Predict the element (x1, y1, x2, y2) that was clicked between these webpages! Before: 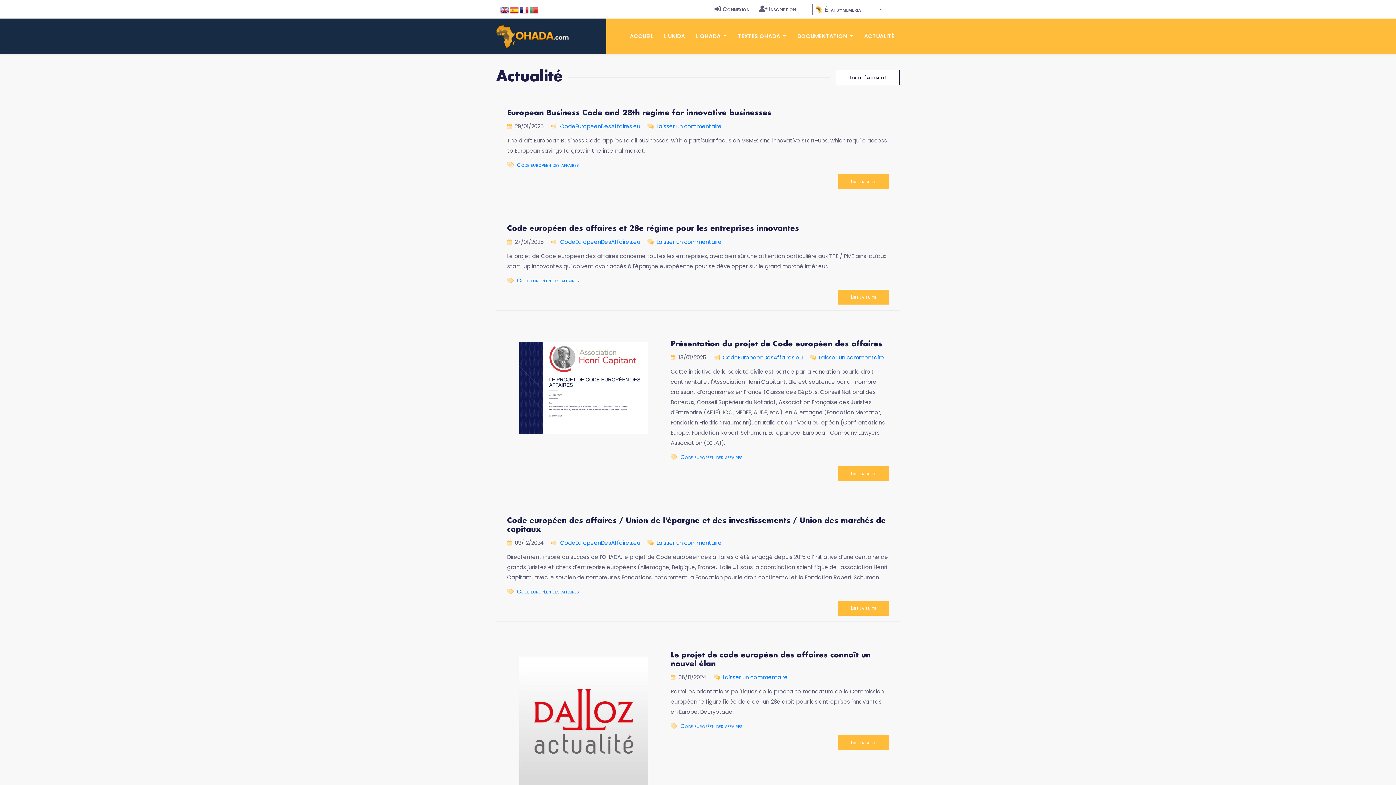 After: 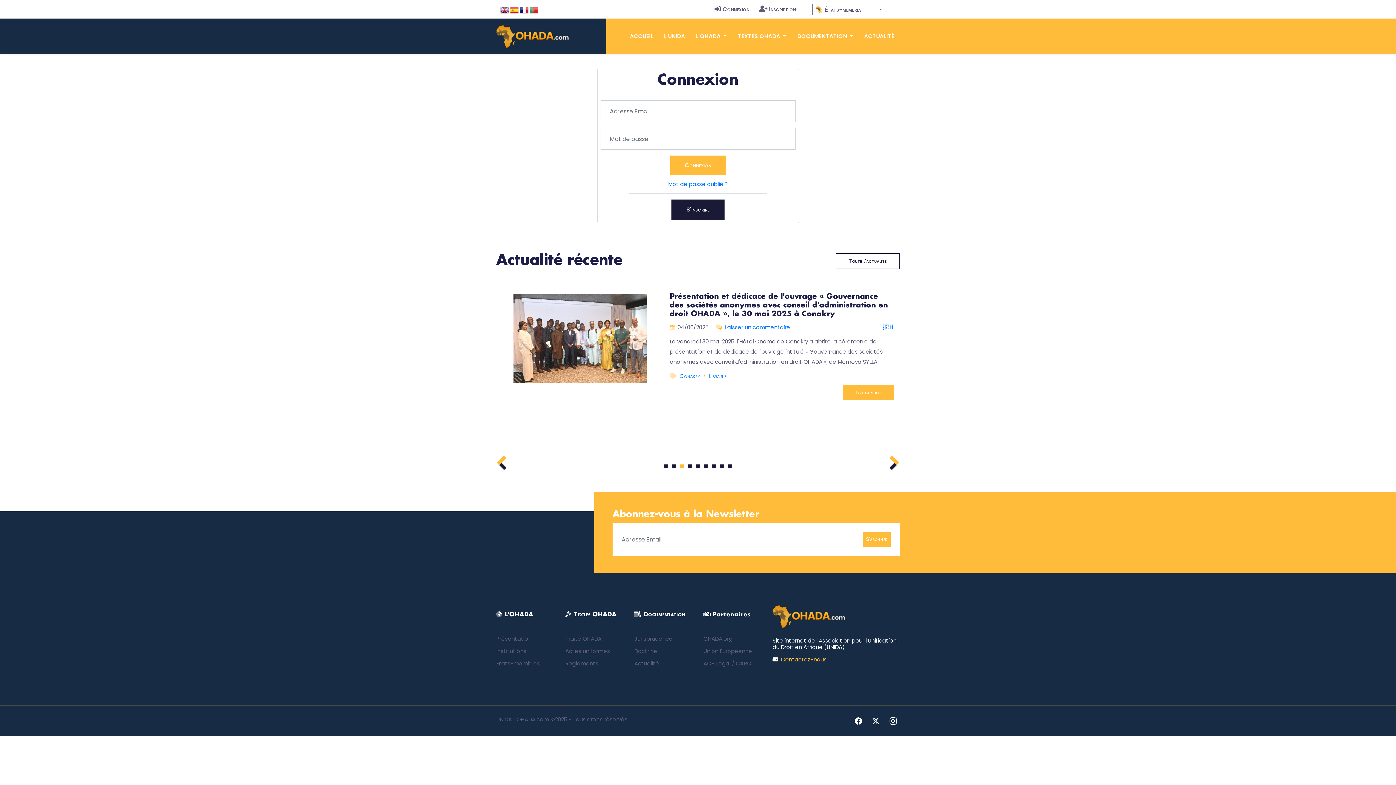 Action: label: Connexion bbox: (711, 2, 752, 15)